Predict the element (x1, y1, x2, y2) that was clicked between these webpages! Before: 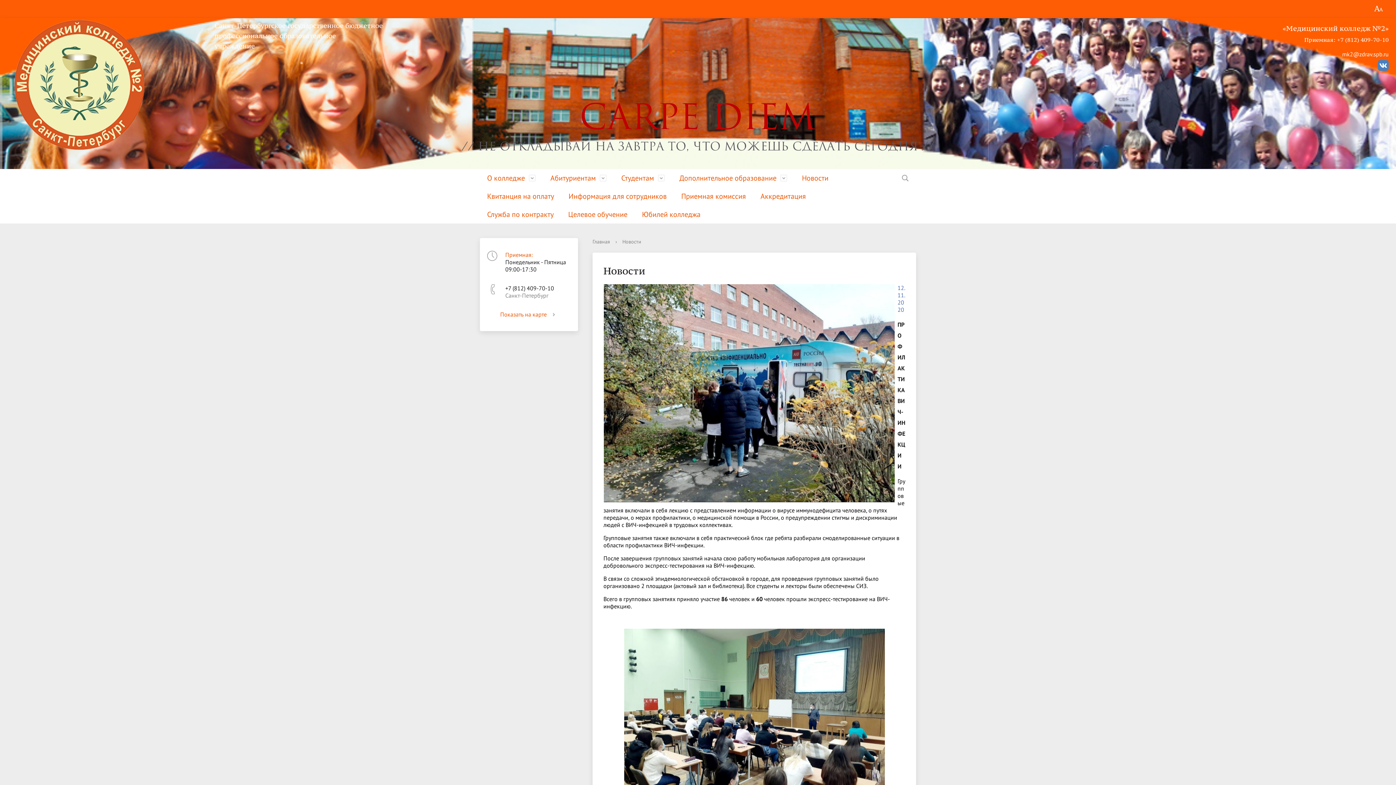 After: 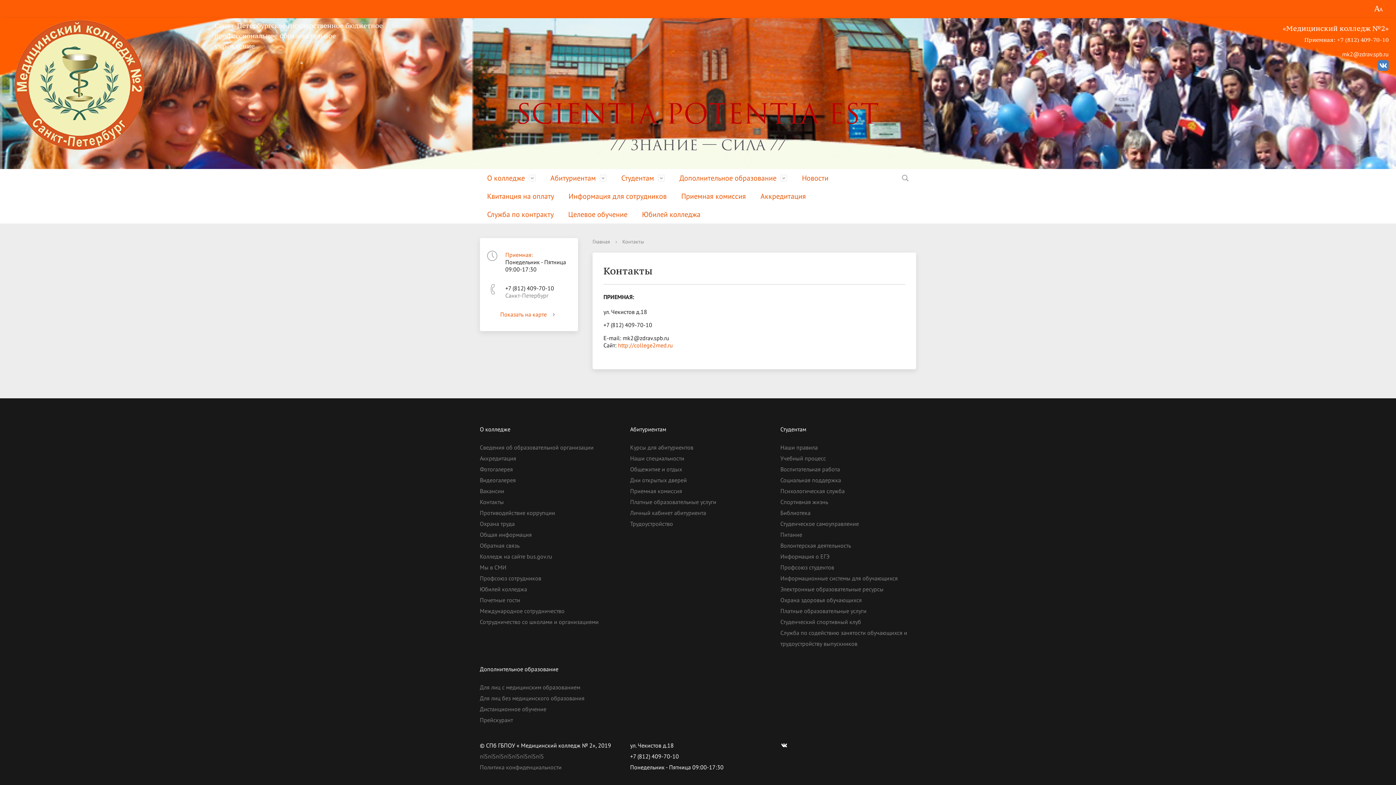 Action: label: Показать на карте bbox: (500, 310, 557, 318)